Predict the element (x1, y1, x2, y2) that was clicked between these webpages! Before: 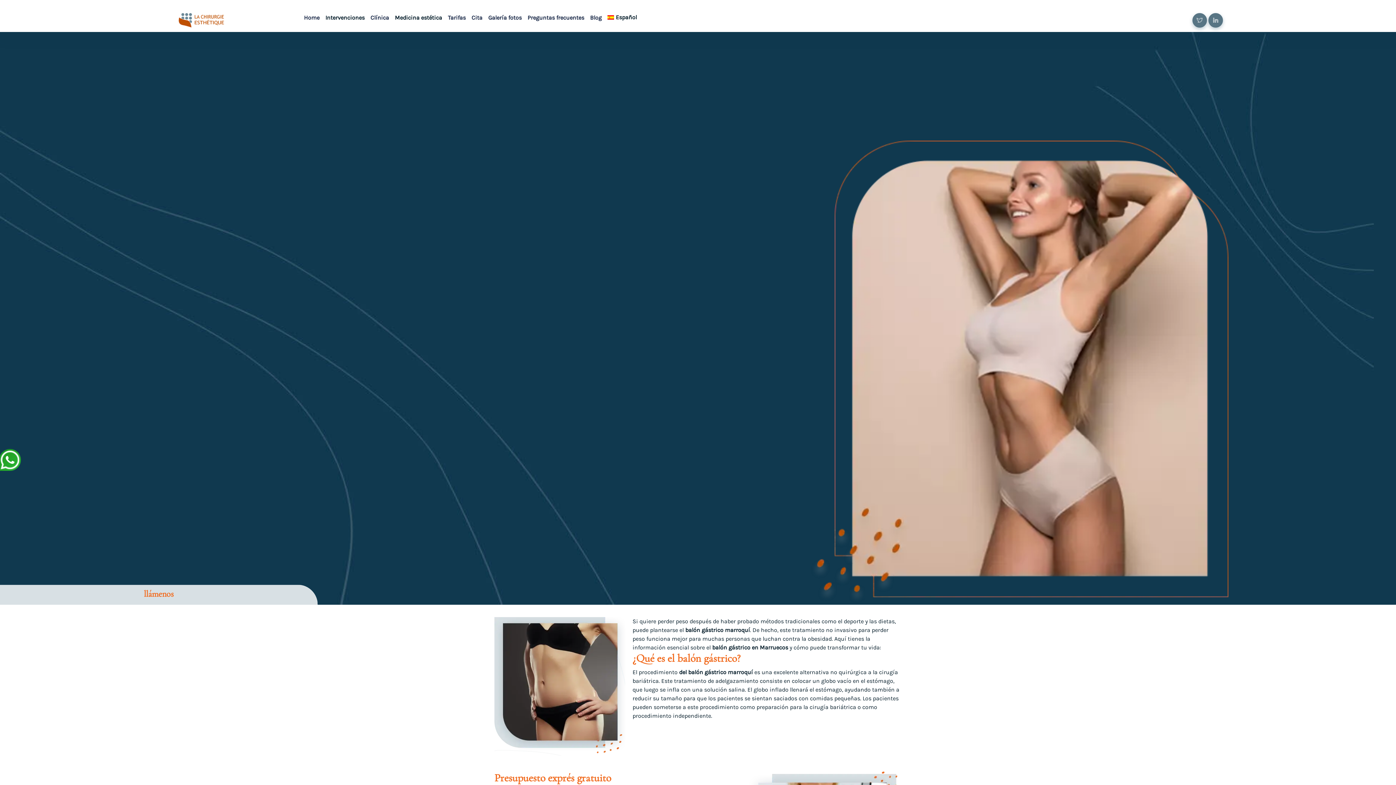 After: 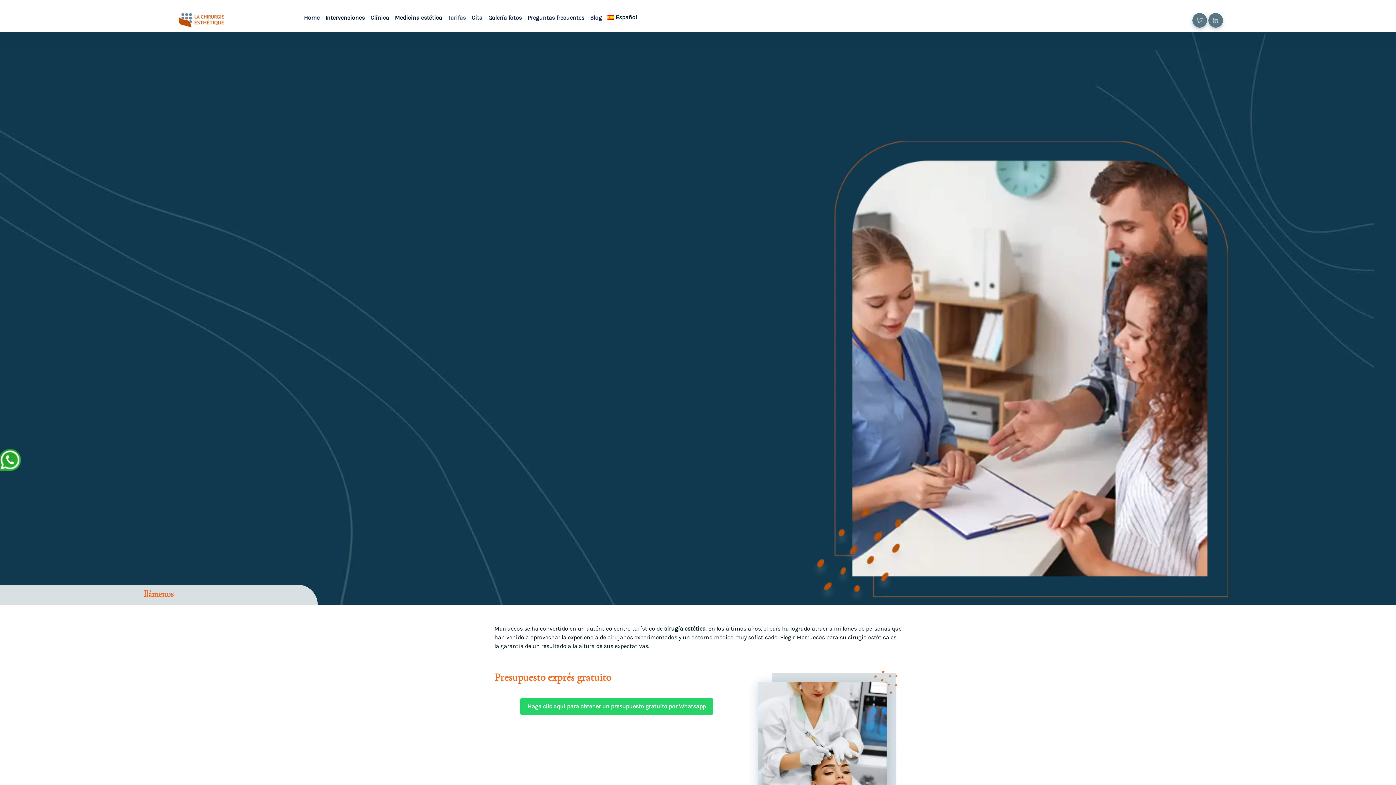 Action: label: Tarifas bbox: (448, 14, 465, 21)